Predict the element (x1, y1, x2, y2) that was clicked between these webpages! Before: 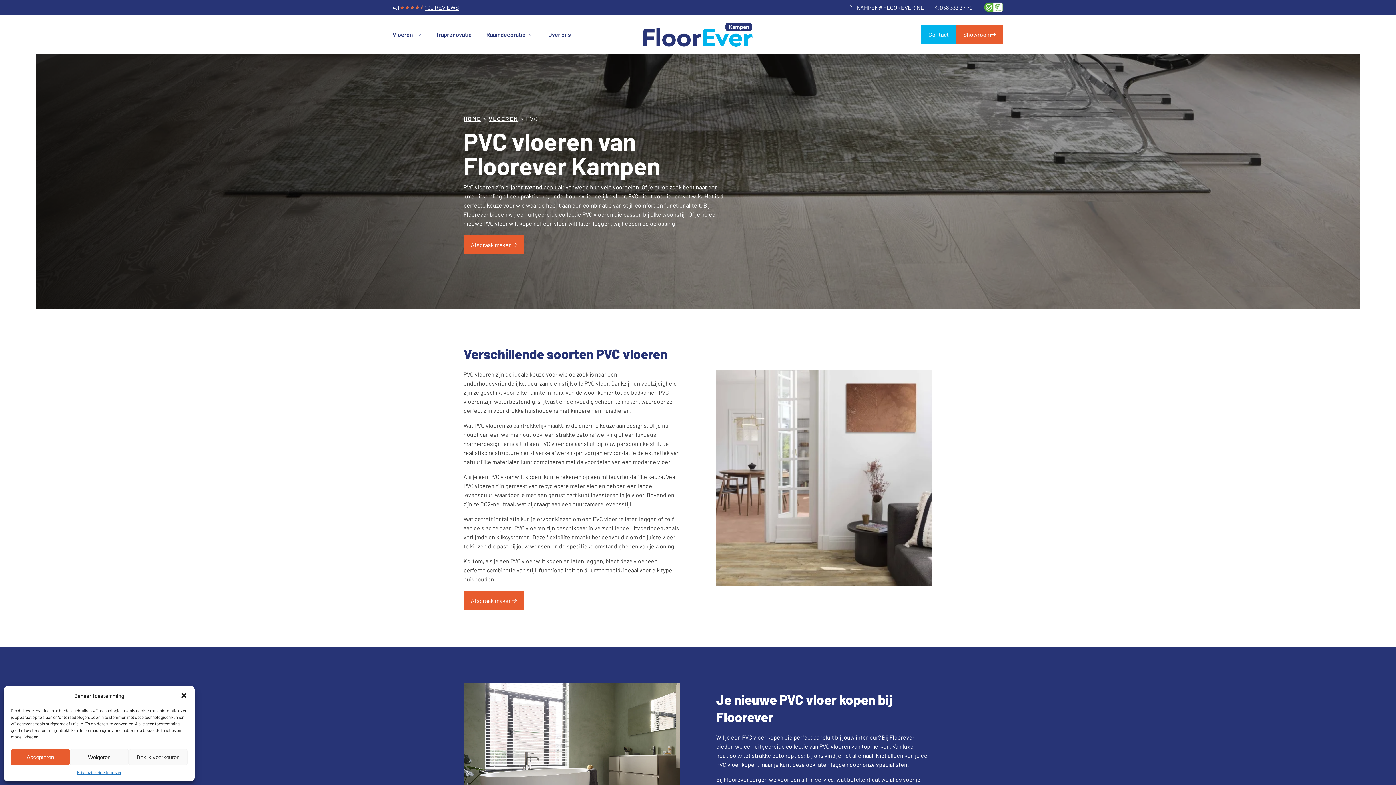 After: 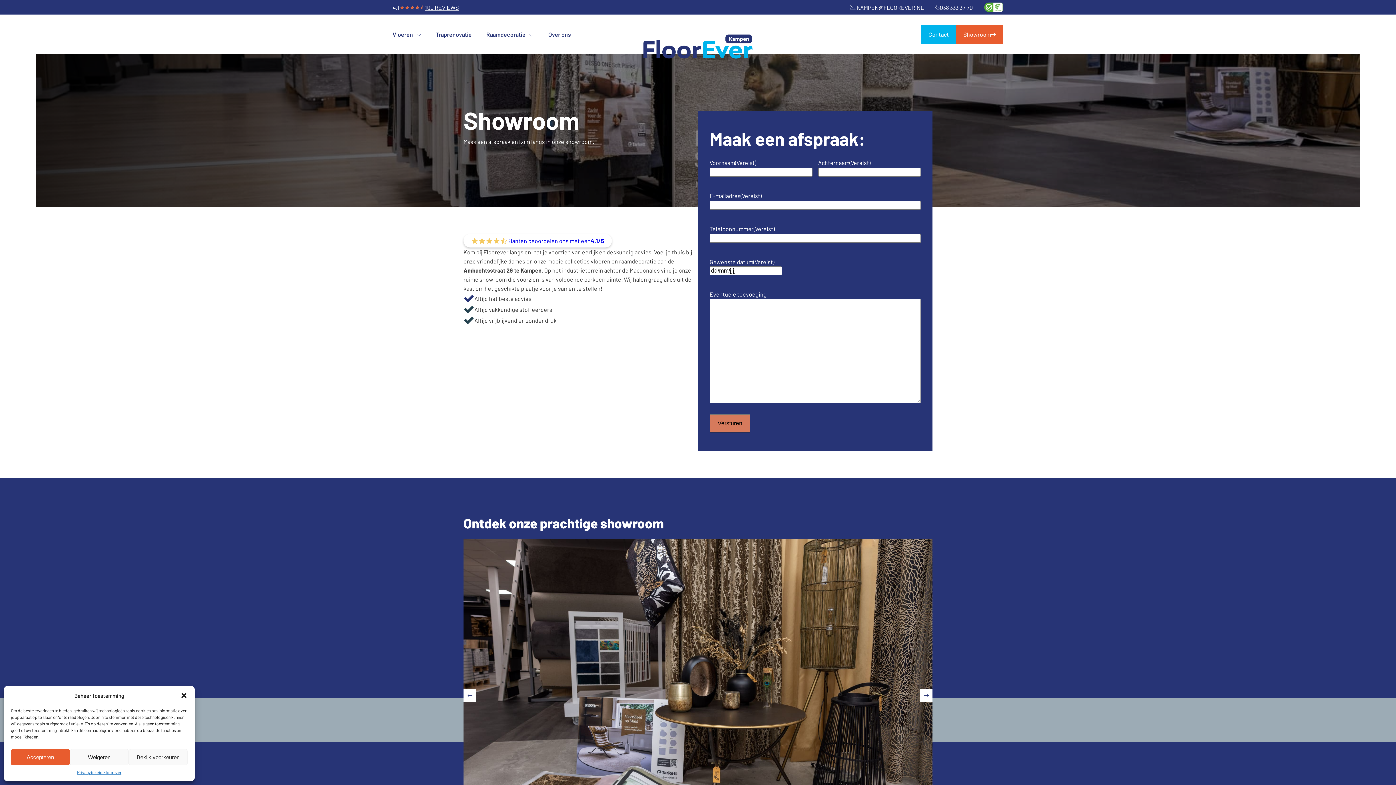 Action: bbox: (956, 24, 1003, 44) label: Showroom